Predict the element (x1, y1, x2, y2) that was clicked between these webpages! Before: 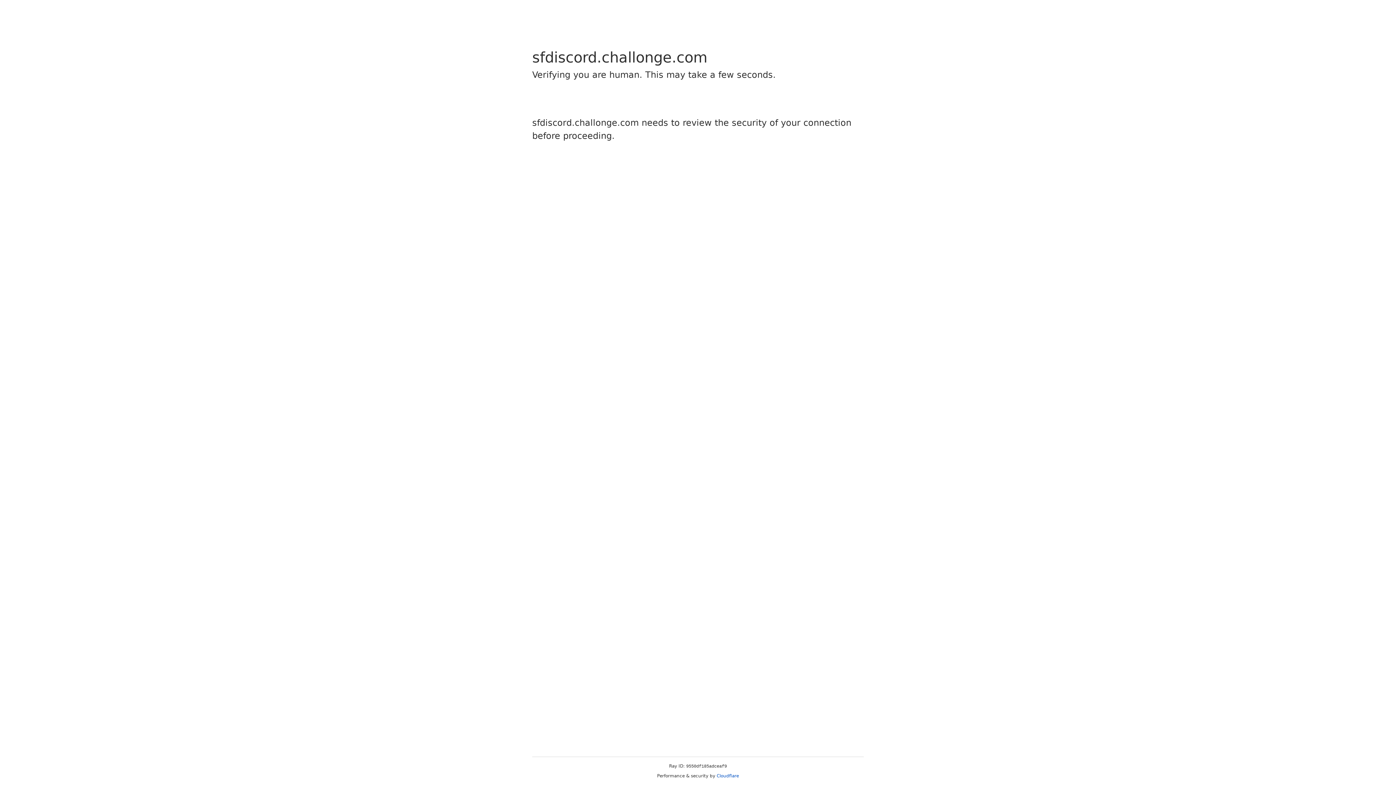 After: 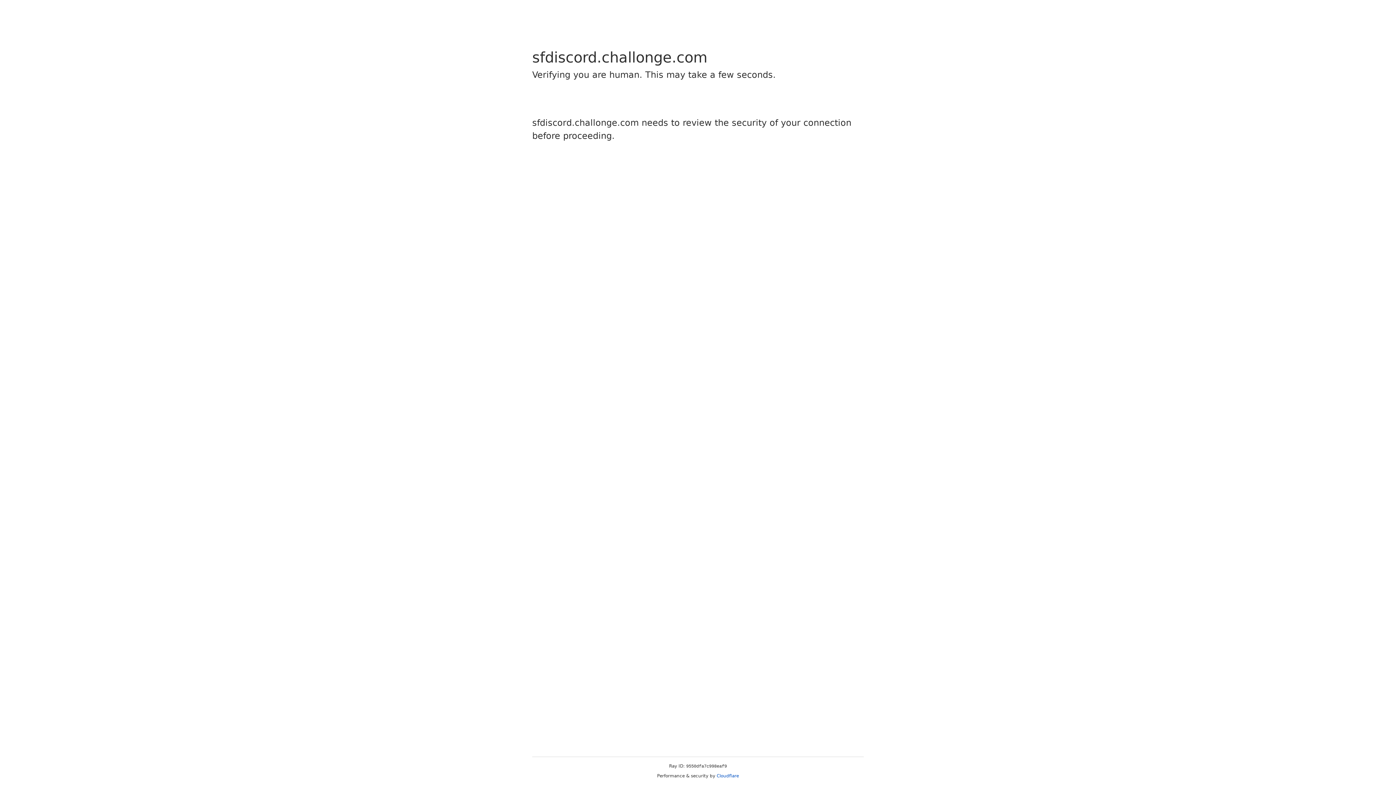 Action: bbox: (716, 773, 739, 778) label: Cloudflare